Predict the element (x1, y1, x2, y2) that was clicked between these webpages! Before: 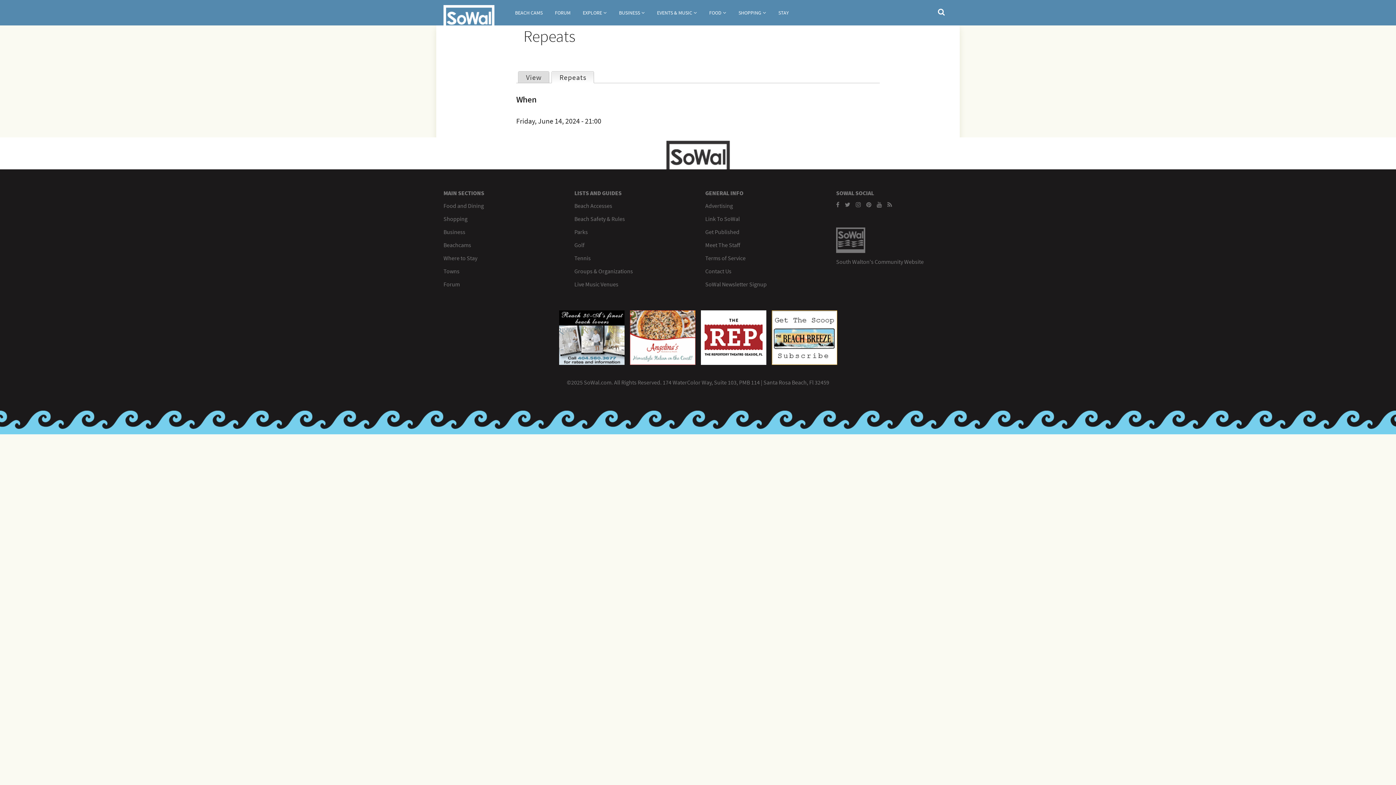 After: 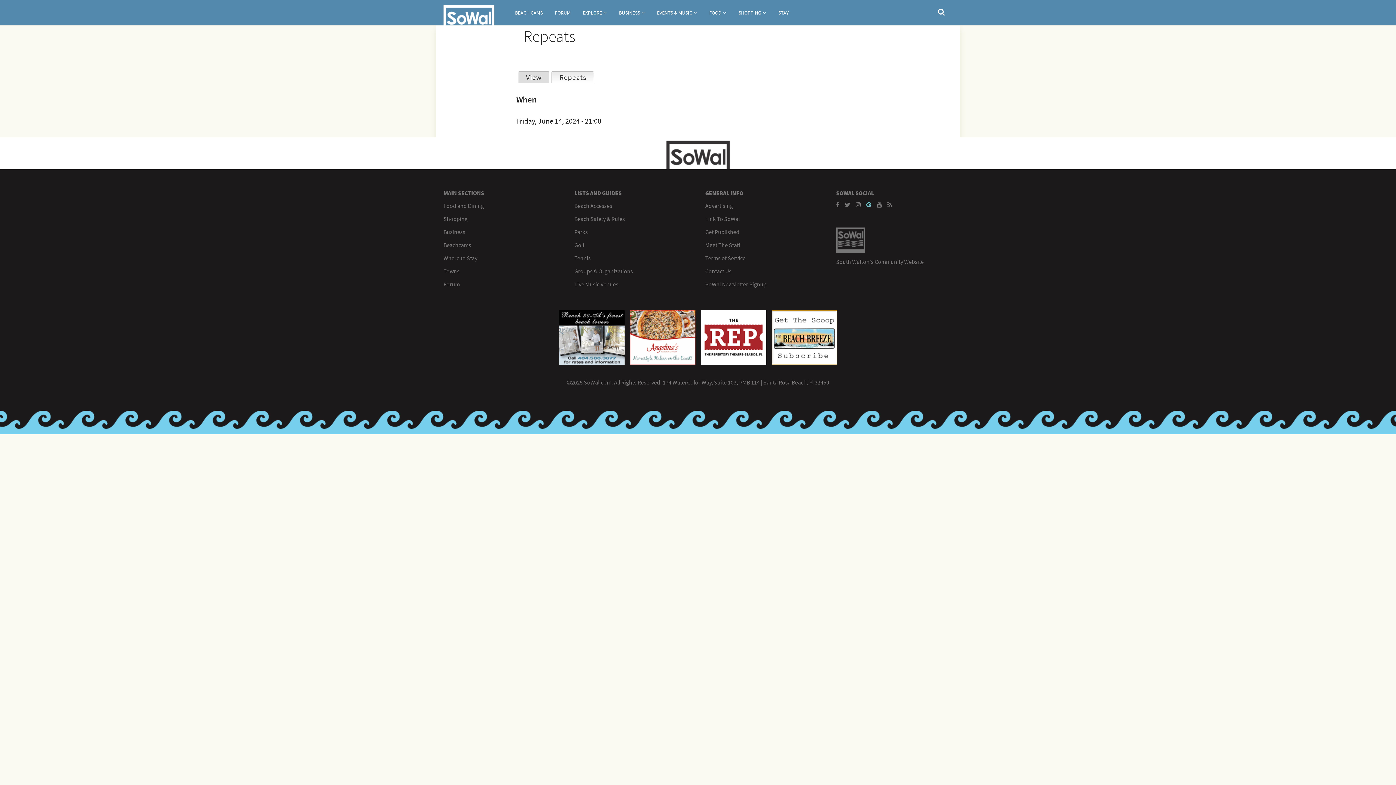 Action: bbox: (866, 201, 871, 208)